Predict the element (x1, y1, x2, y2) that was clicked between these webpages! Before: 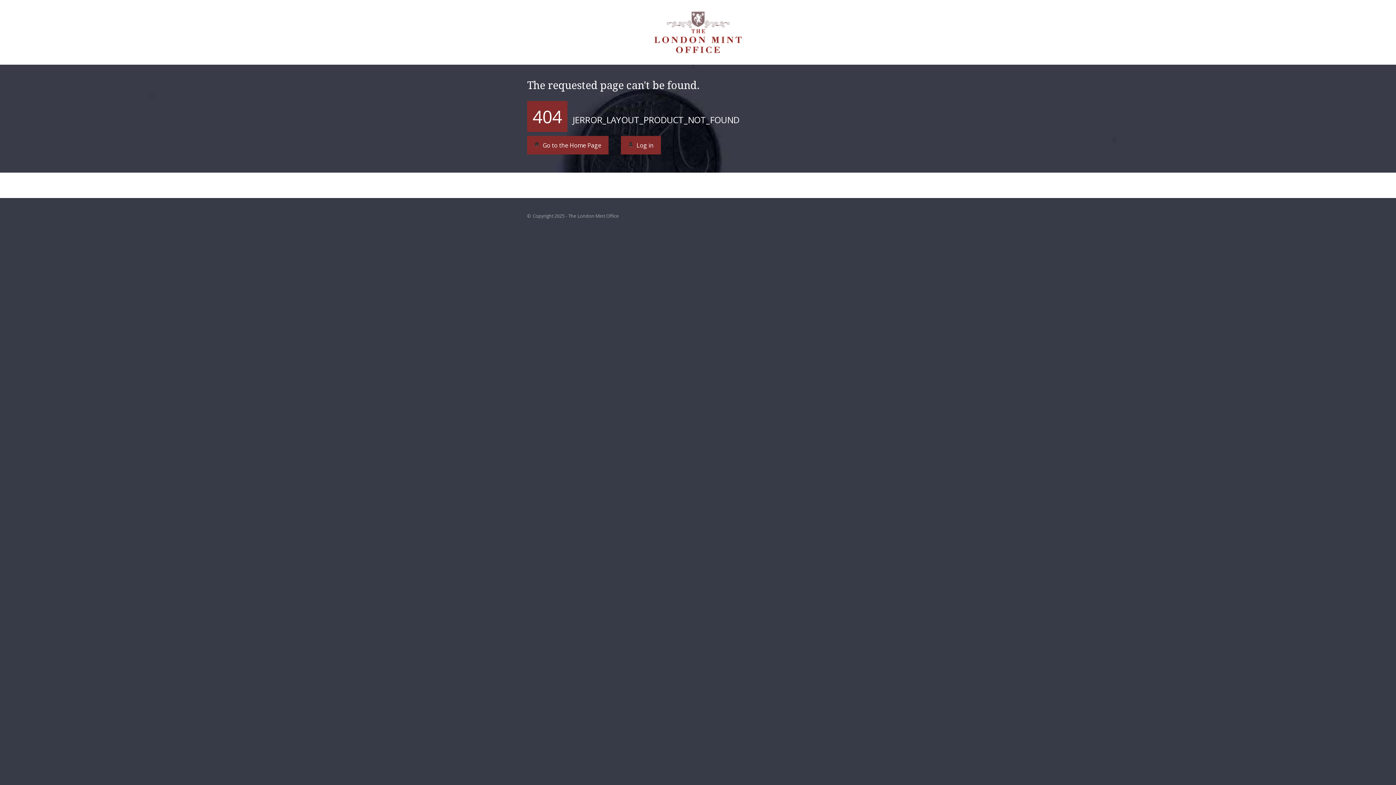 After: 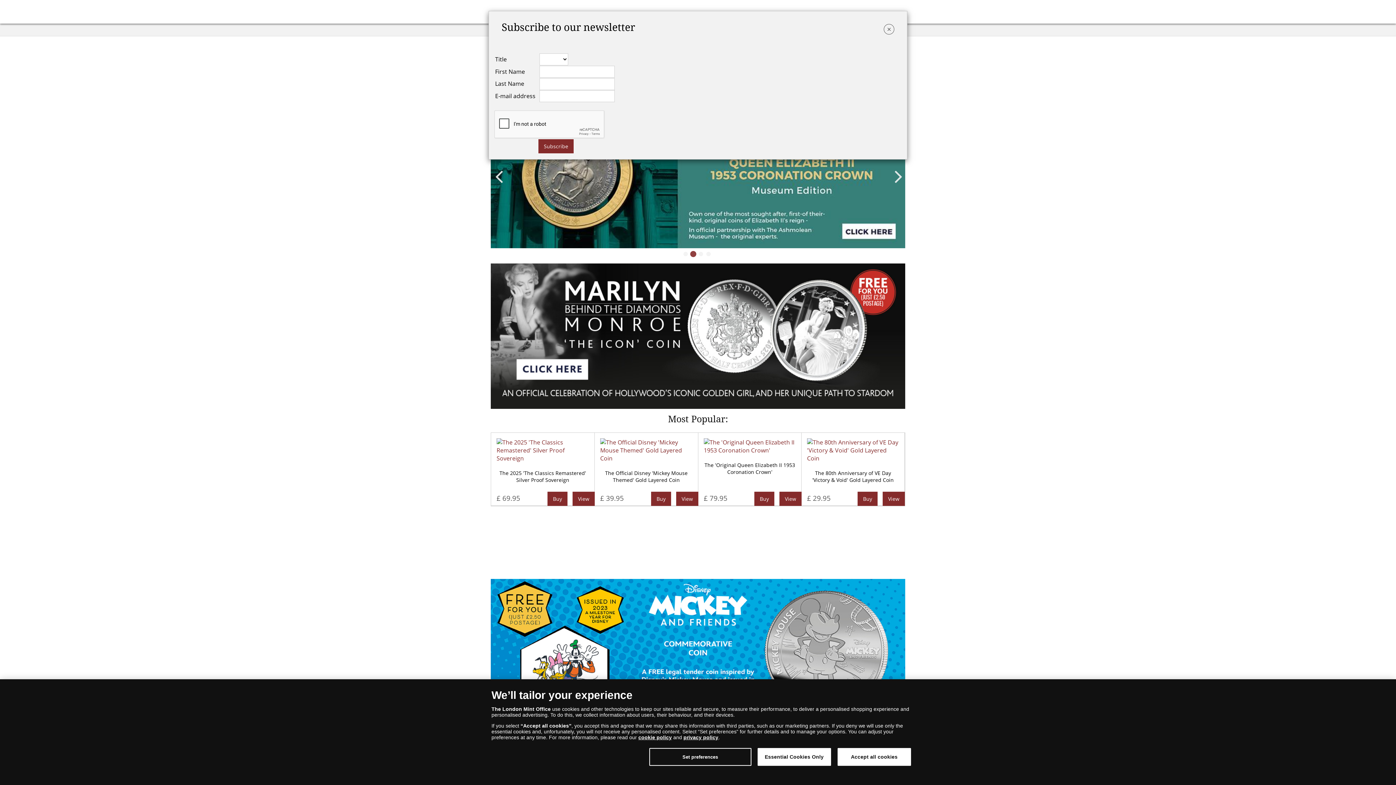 Action: bbox: (479, 11, 917, 53)